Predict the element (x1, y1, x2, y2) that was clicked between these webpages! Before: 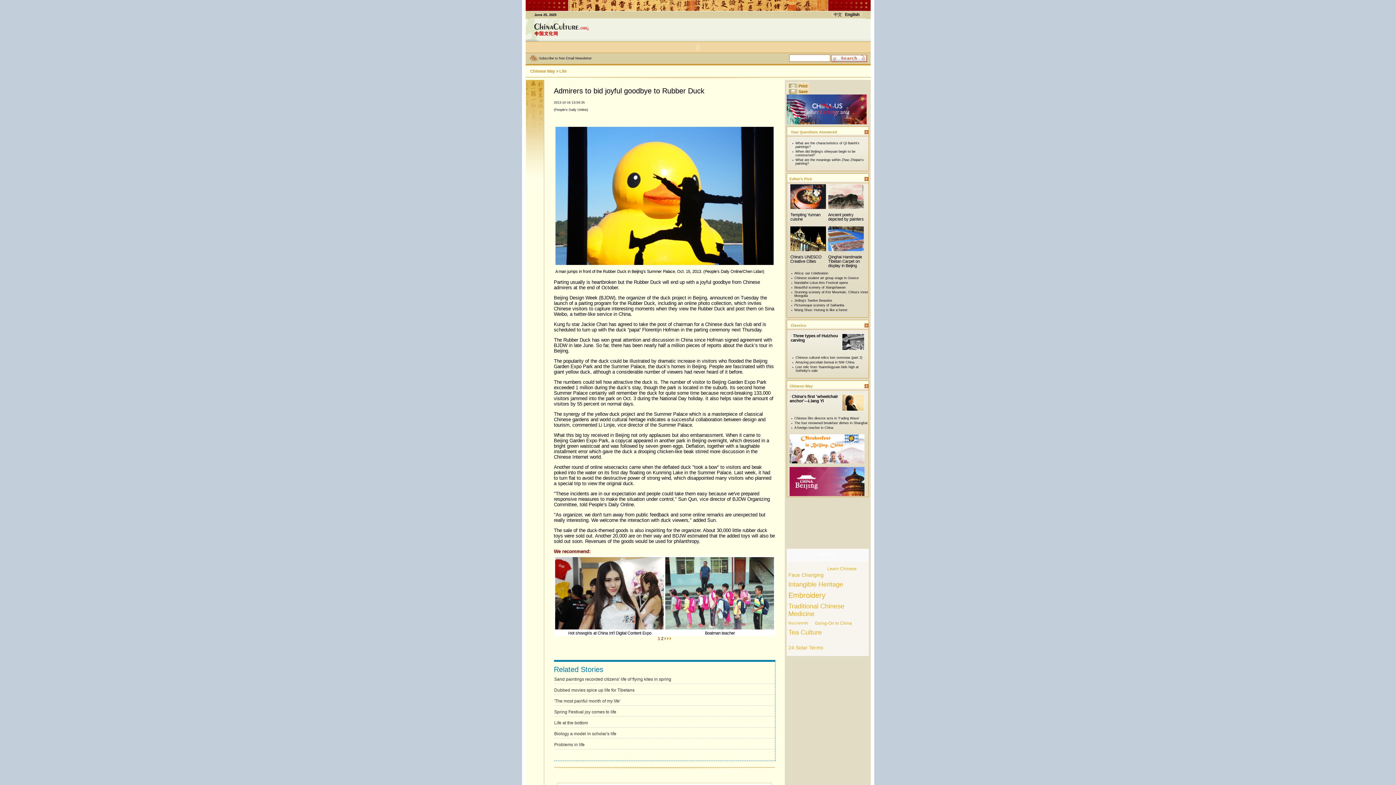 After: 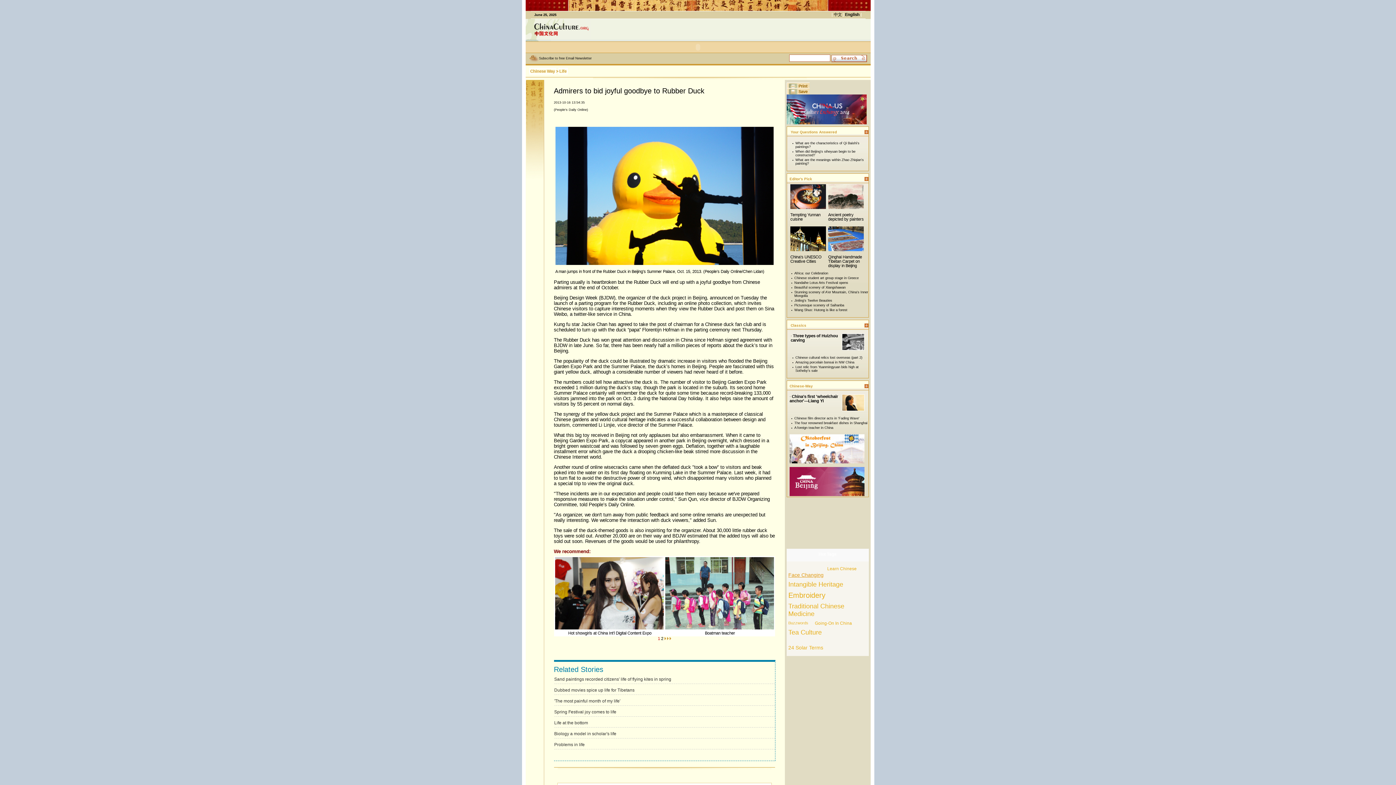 Action: label: Face Changing bbox: (788, 572, 823, 578)